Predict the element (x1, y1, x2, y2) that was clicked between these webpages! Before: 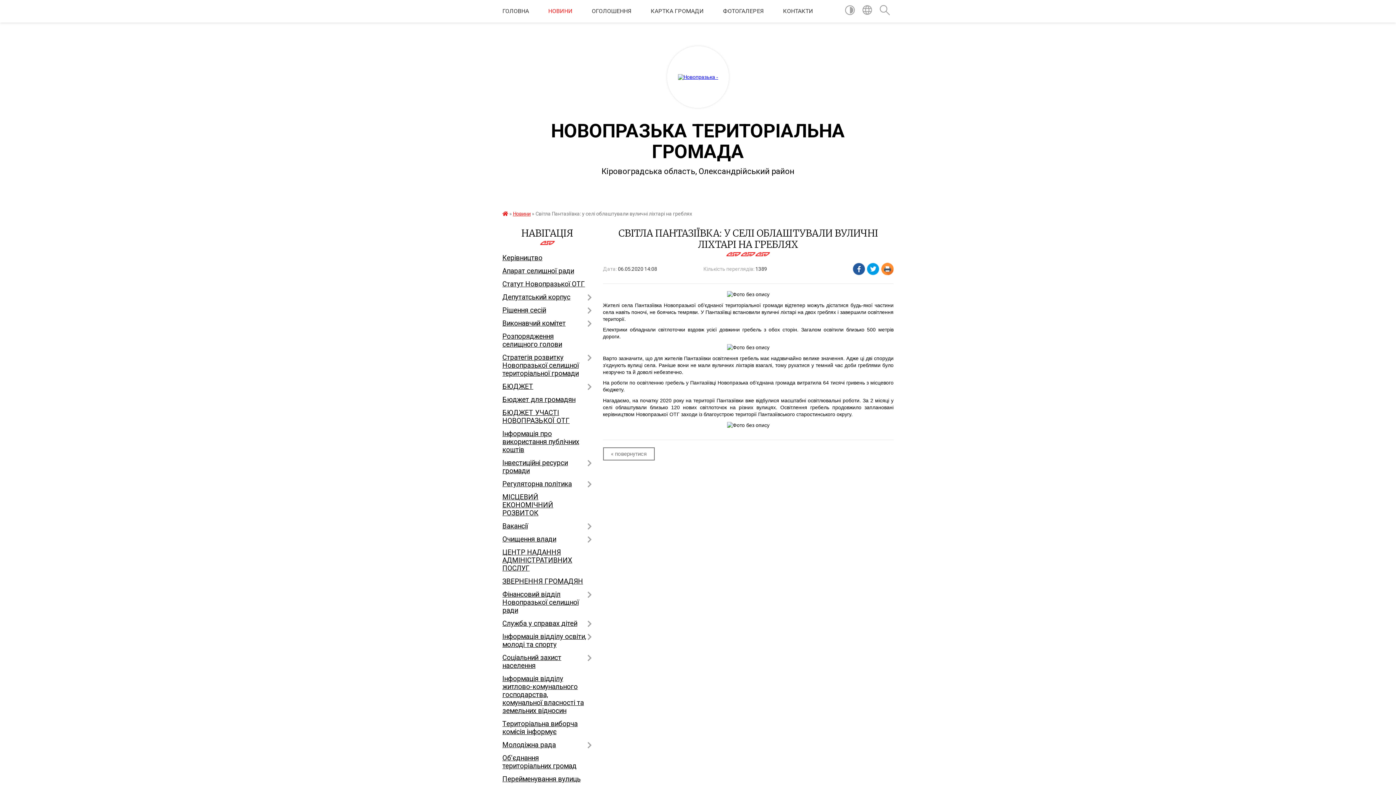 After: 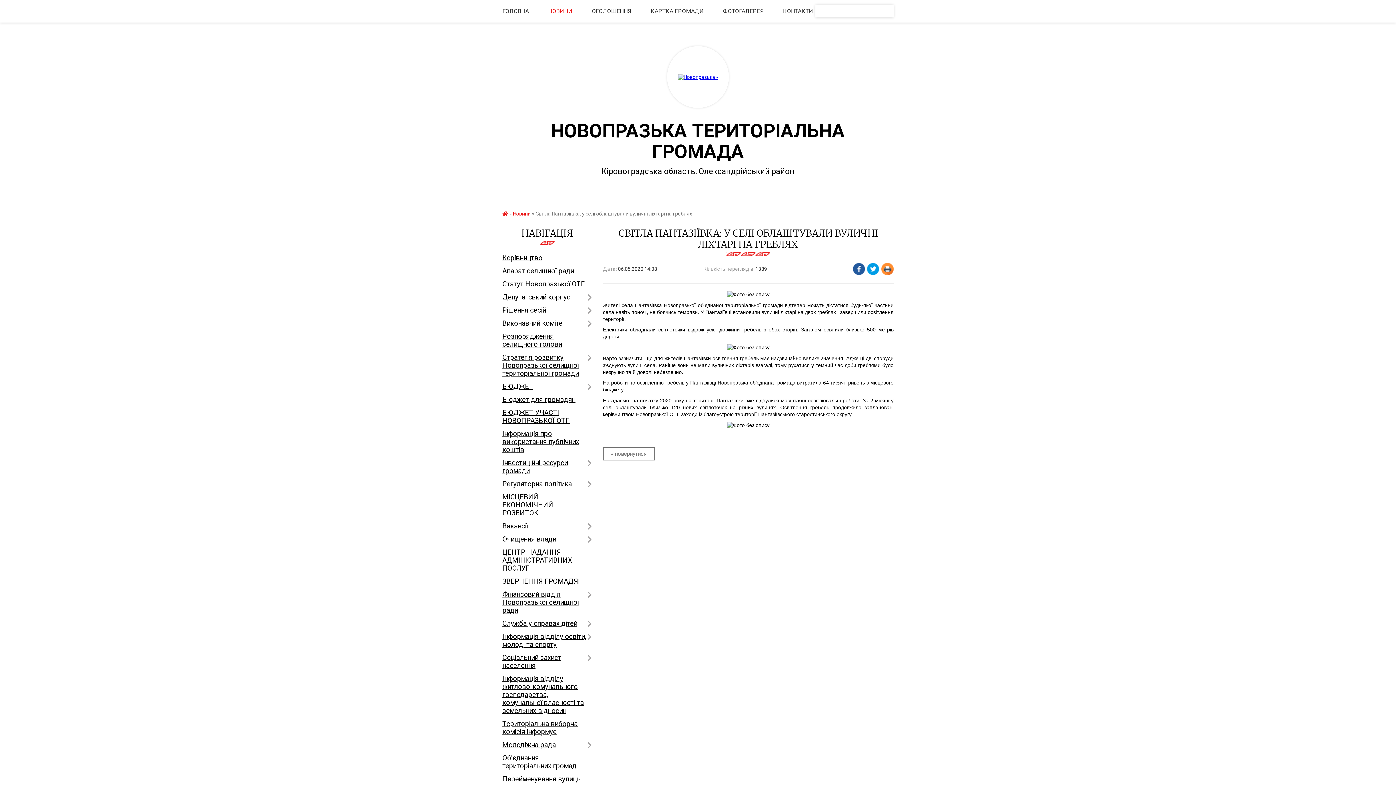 Action: bbox: (862, 5, 872, 17)